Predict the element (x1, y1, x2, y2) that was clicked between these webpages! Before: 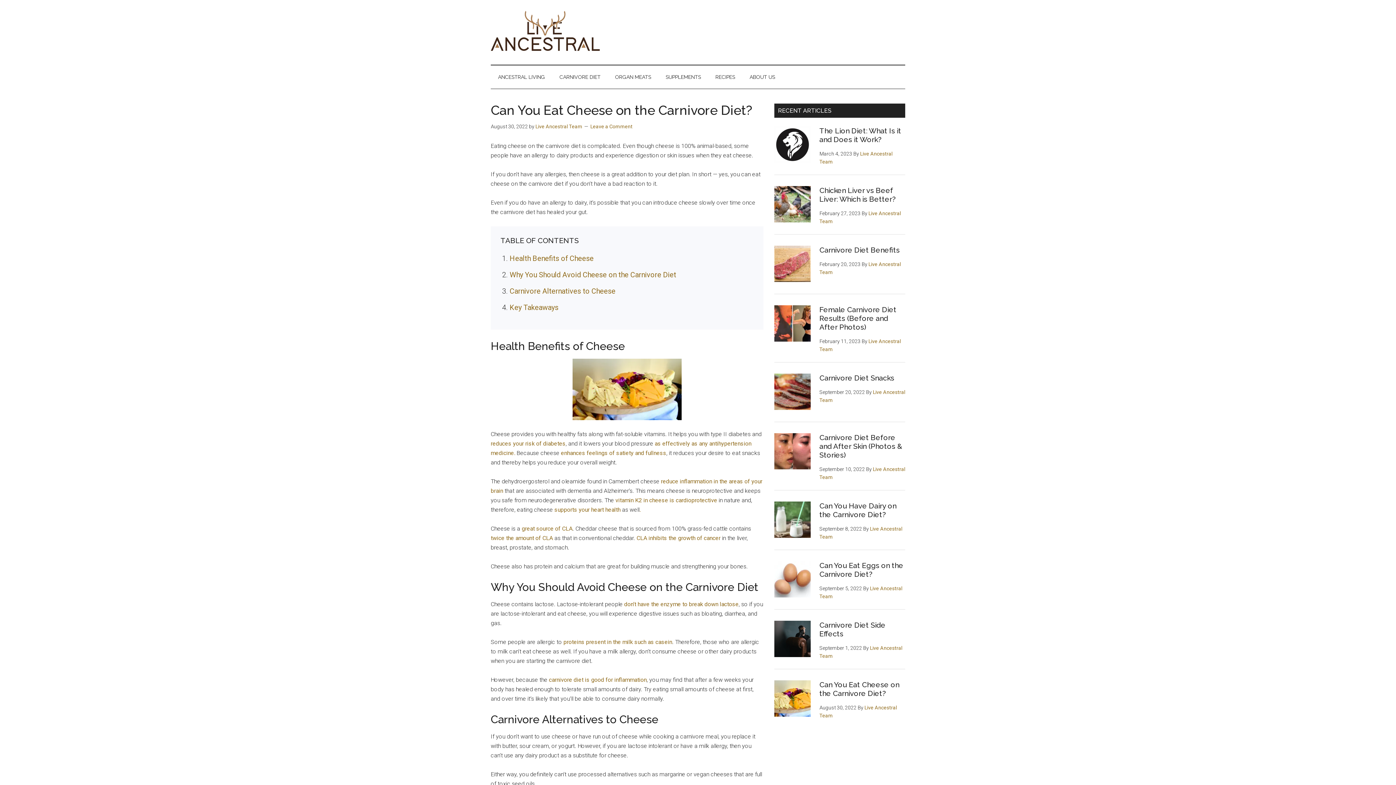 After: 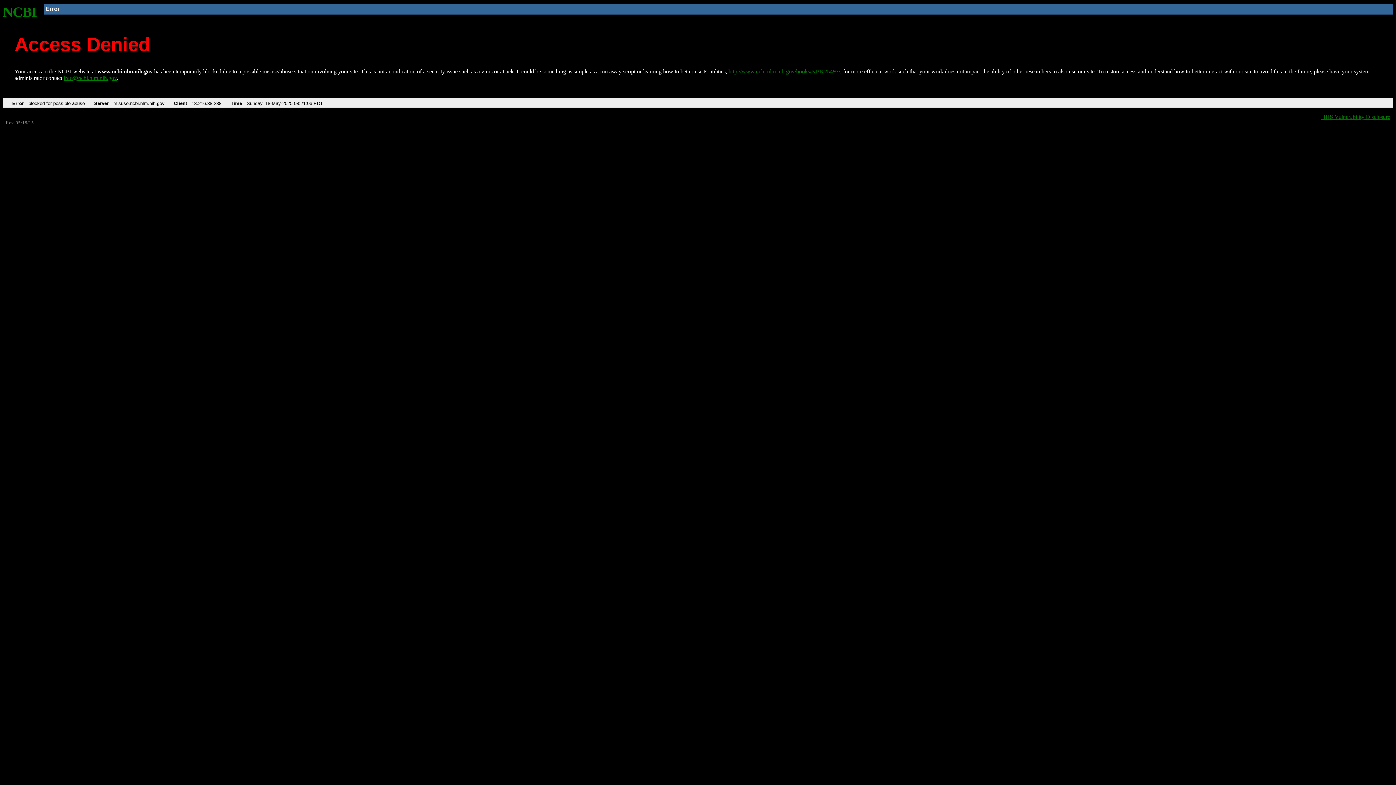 Action: label: . bbox: (639, 506, 640, 513)